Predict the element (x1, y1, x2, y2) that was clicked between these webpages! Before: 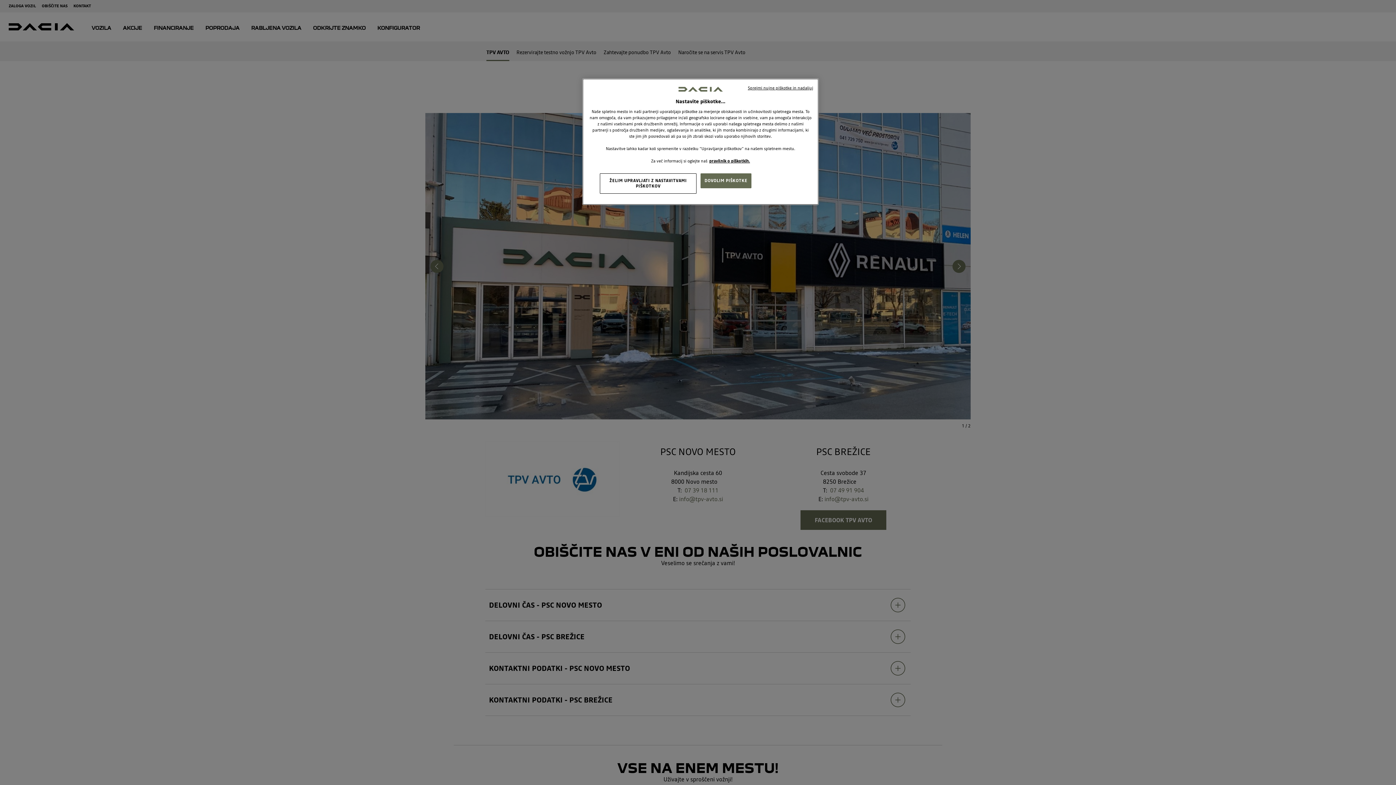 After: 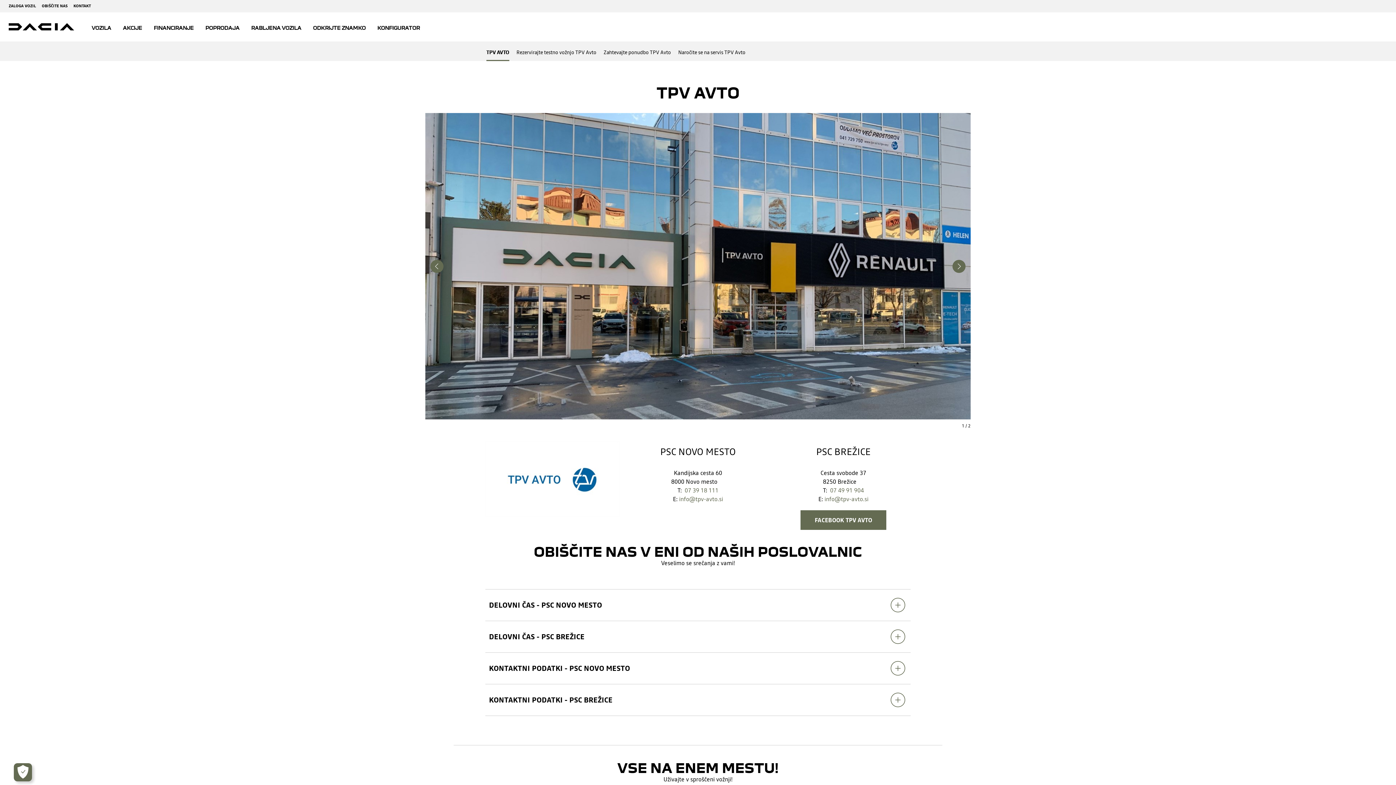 Action: label: Sprejmi nujne piškotke in nadaljuj bbox: (748, 85, 813, 91)